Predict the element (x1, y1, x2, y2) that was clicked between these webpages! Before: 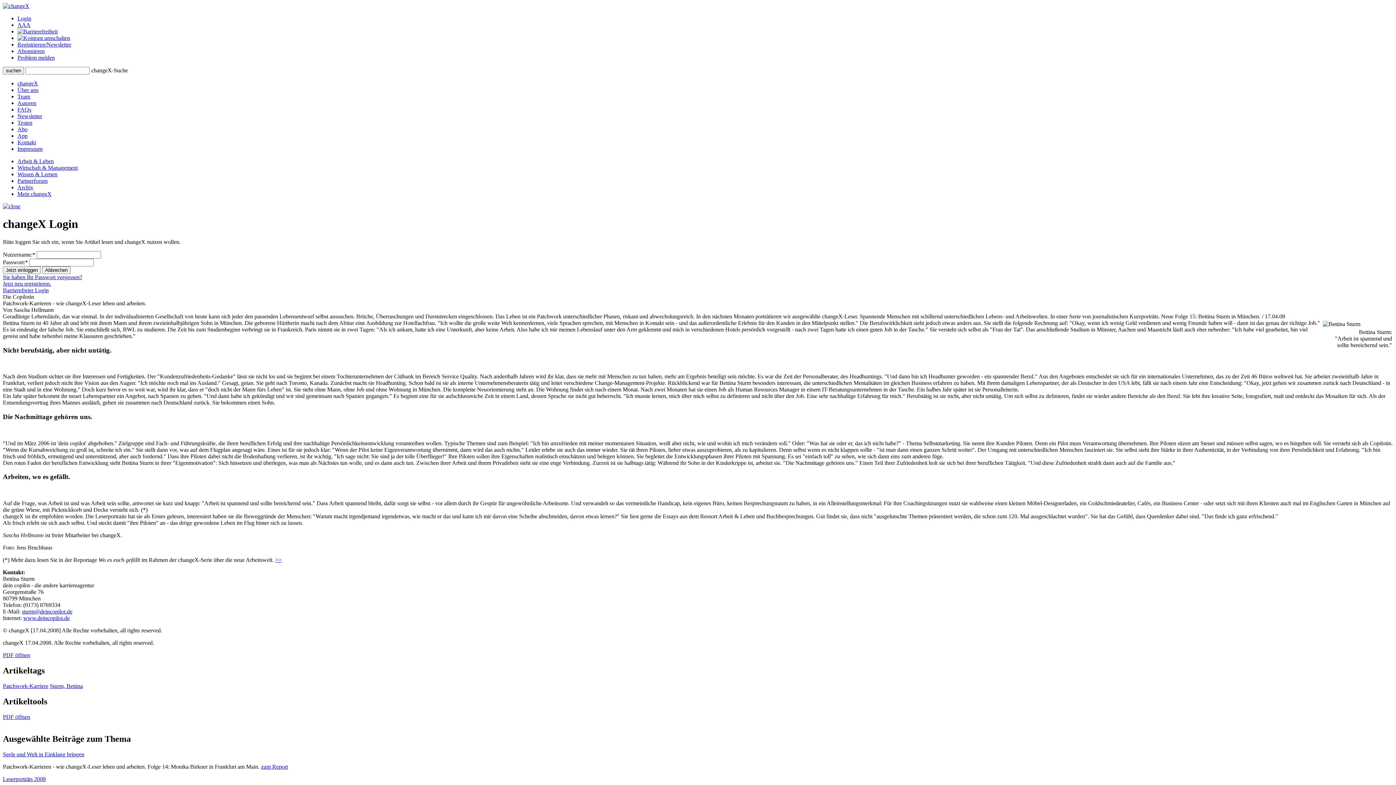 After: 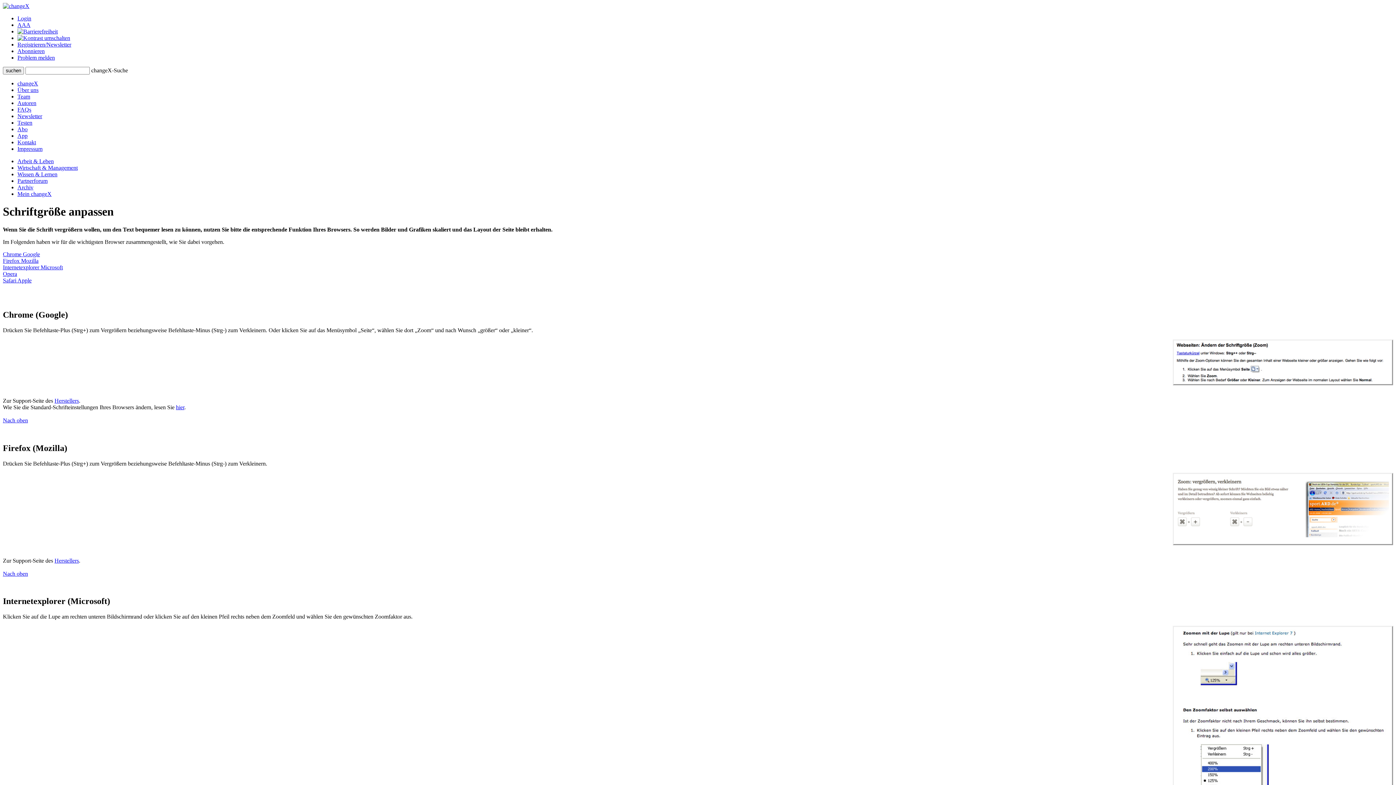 Action: bbox: (17, 21, 30, 28) label: AAA